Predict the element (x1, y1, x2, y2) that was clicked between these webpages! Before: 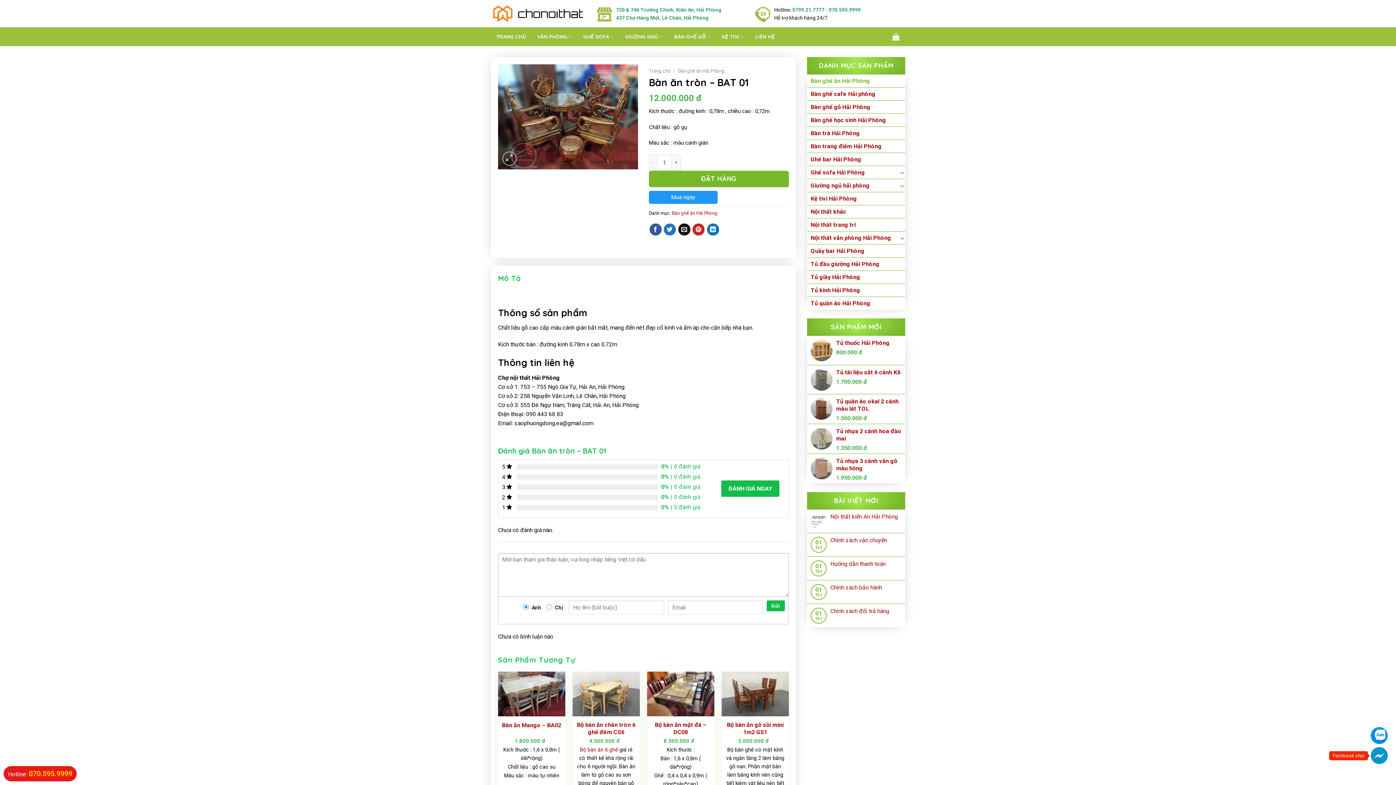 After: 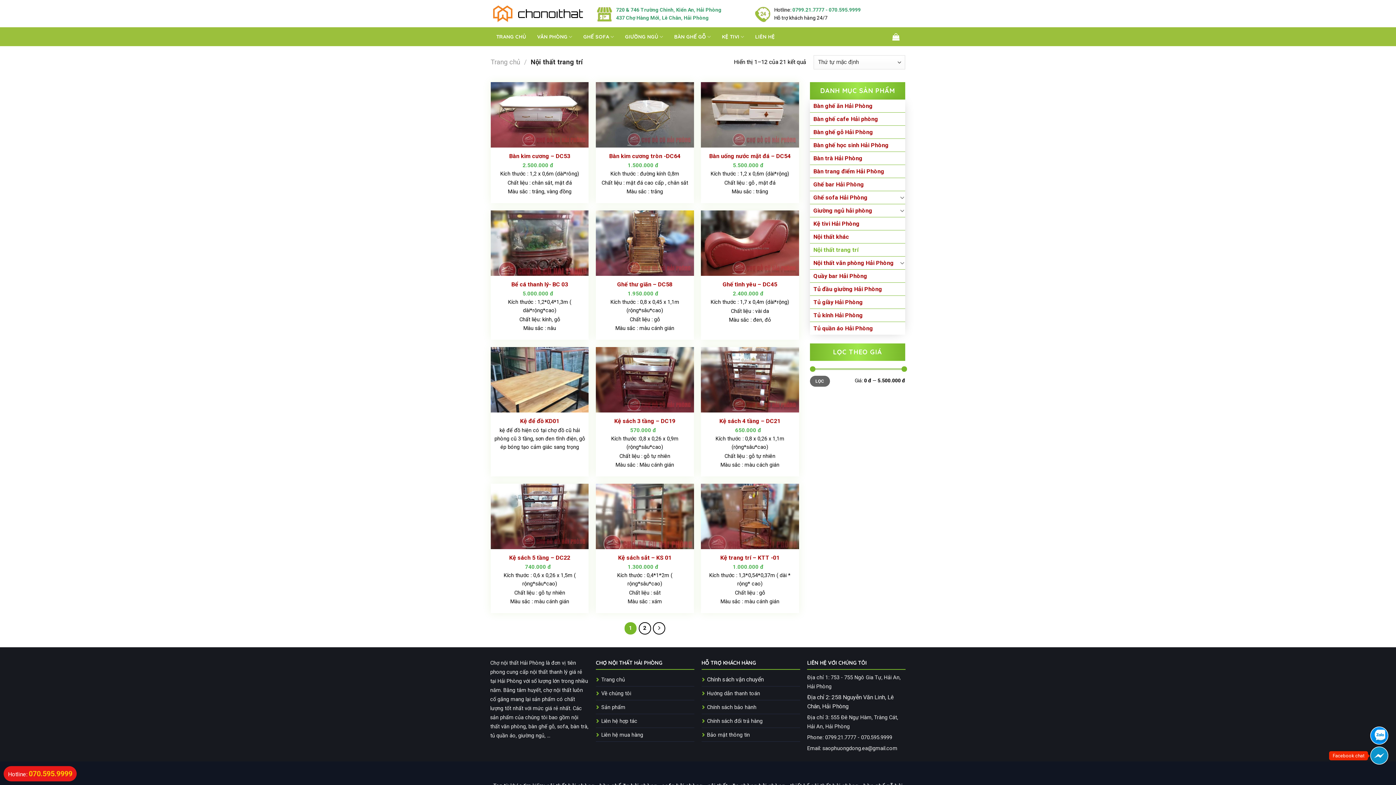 Action: label: Nội thất trang trí bbox: (807, 218, 905, 231)